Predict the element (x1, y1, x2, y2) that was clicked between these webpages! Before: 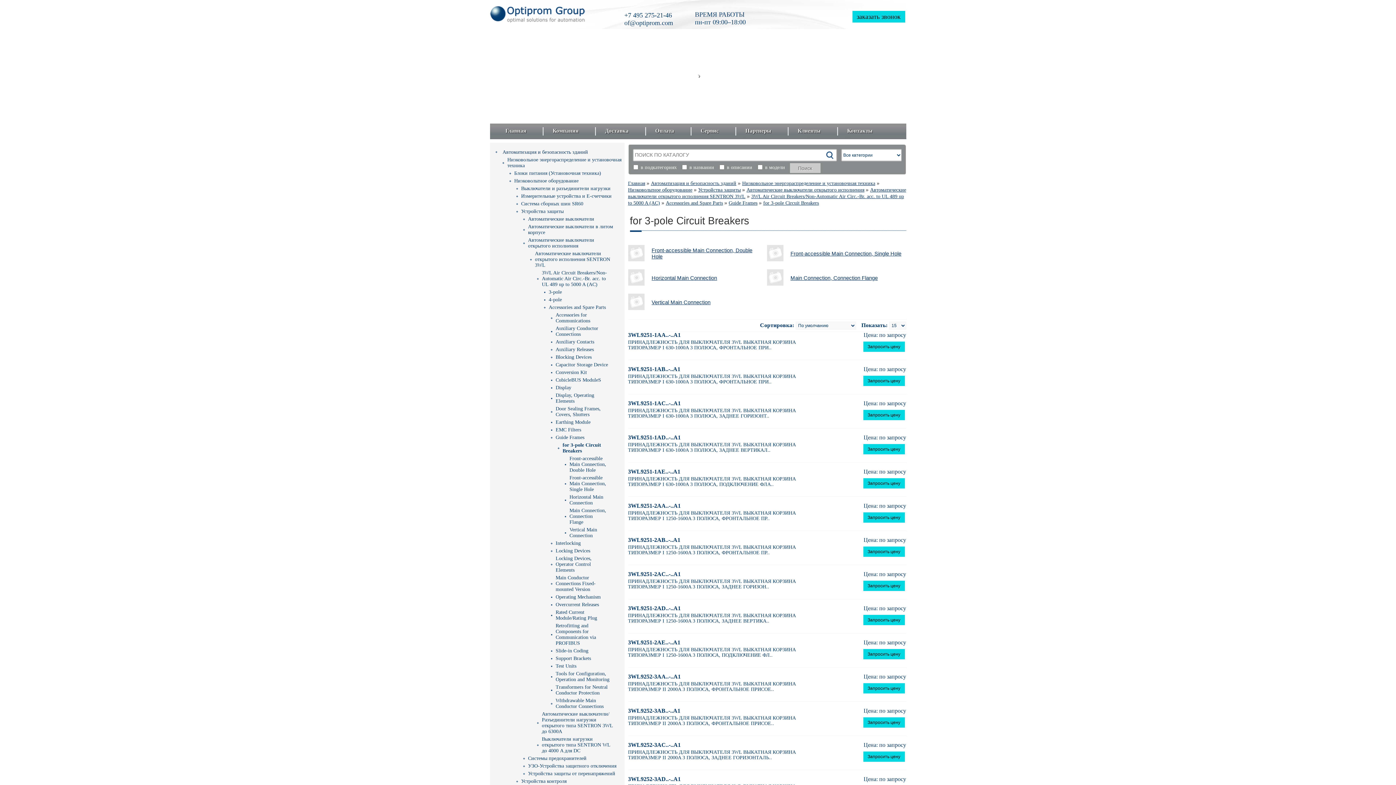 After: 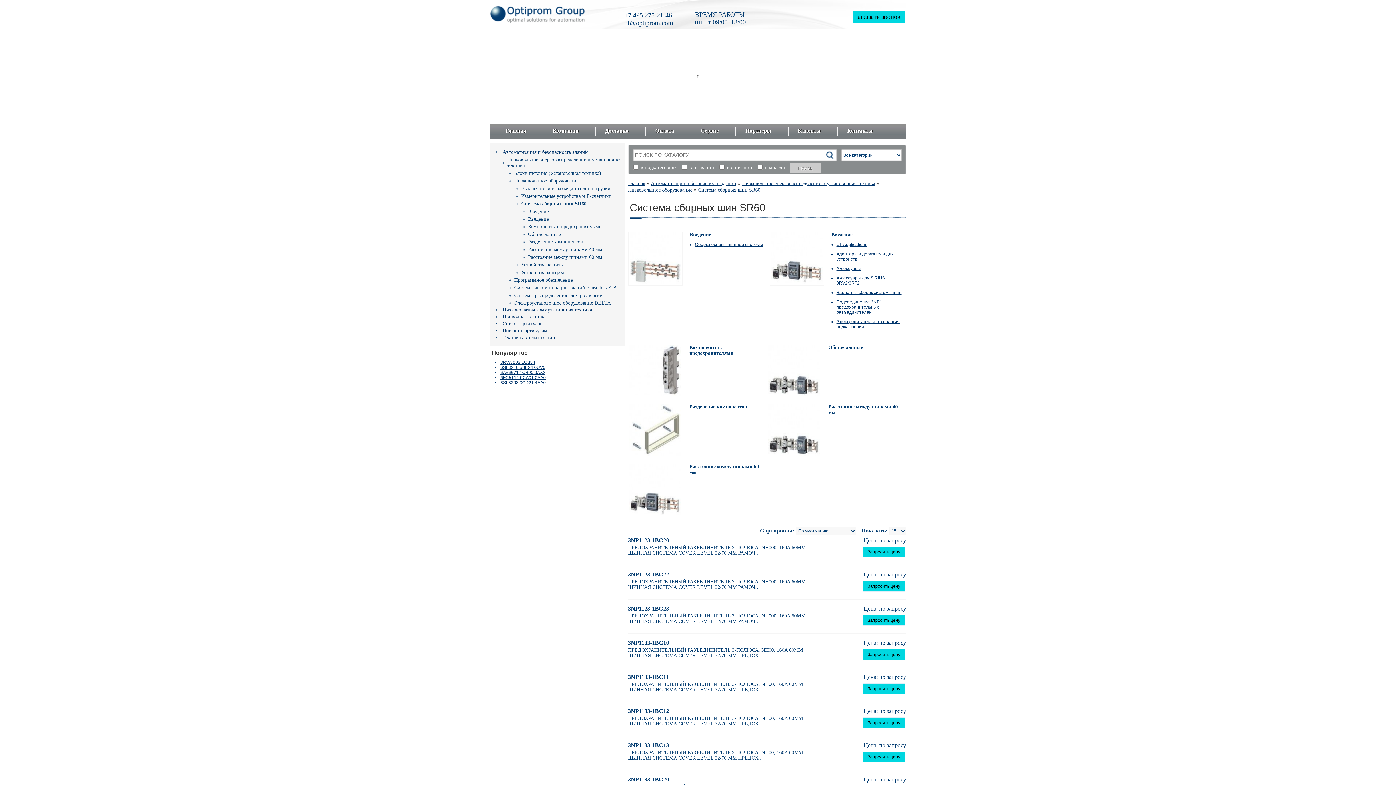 Action: bbox: (516, 201, 619, 206) label: Система сборных шин SR60